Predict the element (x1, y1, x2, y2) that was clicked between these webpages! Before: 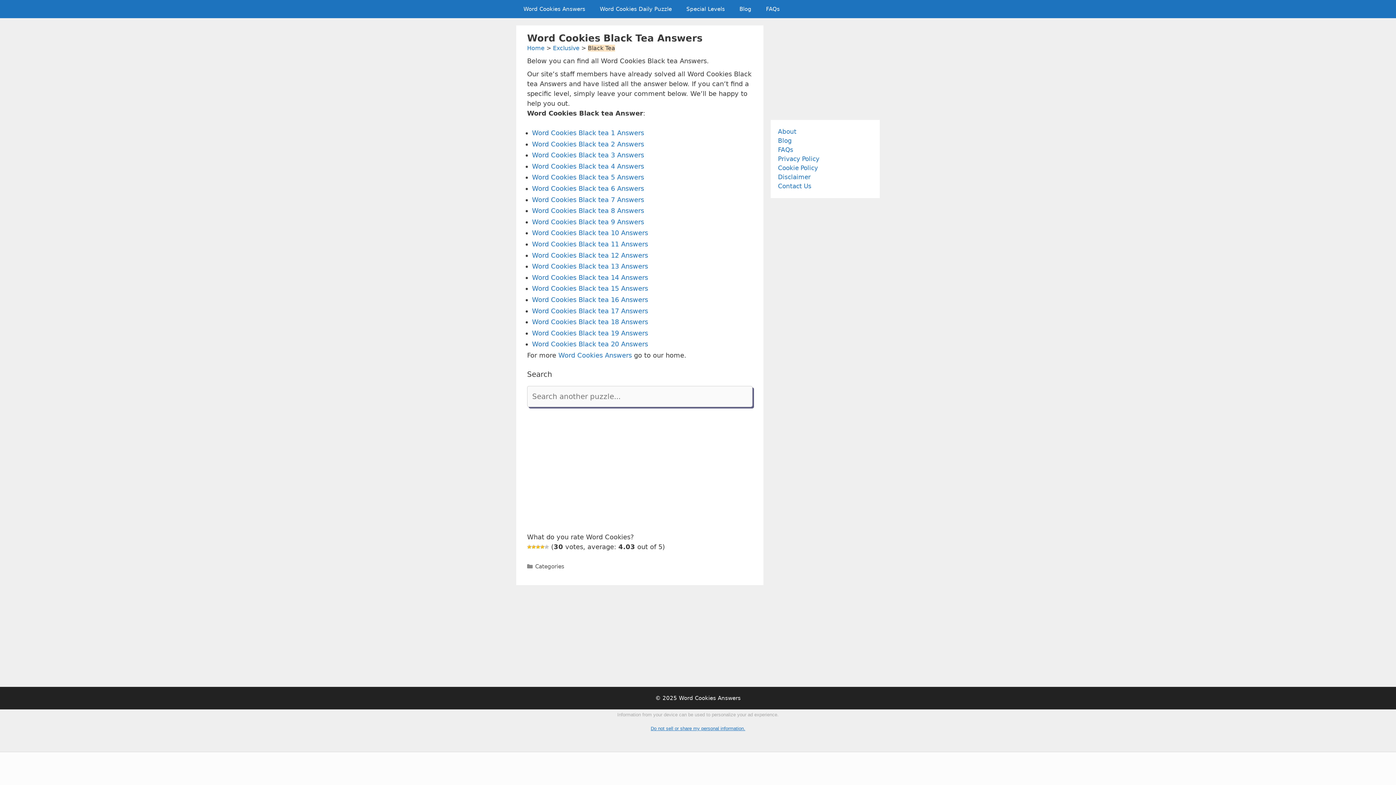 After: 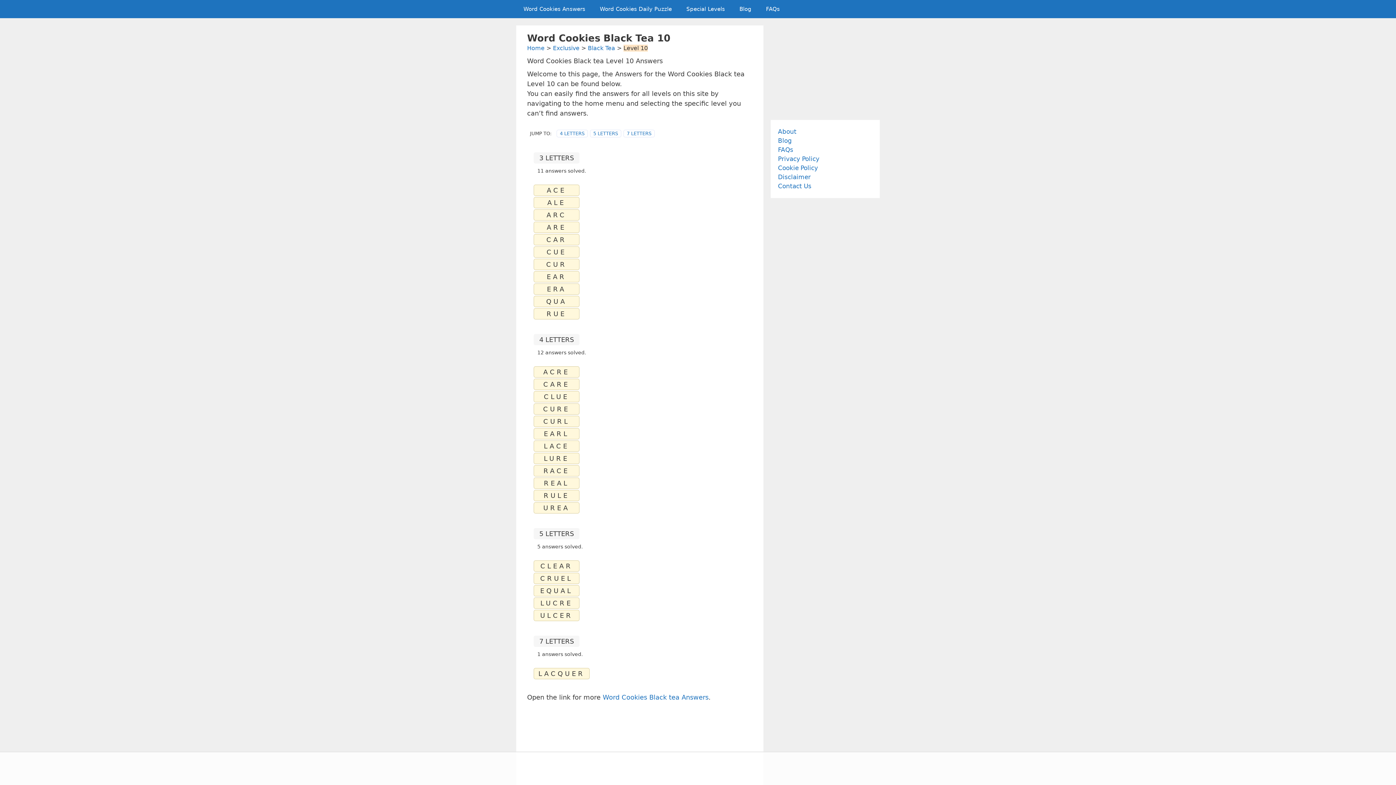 Action: label: Word Cookies Black tea 10 Answers bbox: (532, 229, 648, 236)